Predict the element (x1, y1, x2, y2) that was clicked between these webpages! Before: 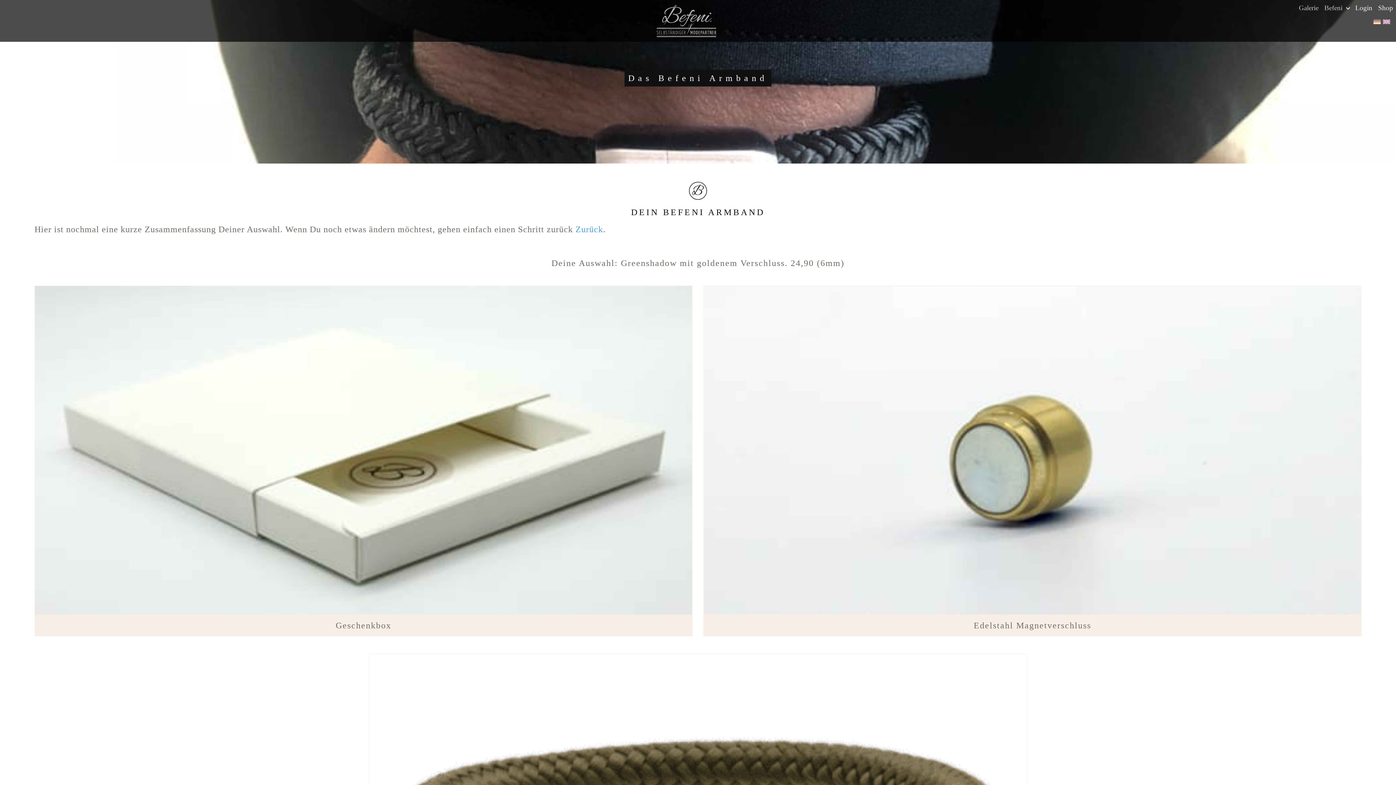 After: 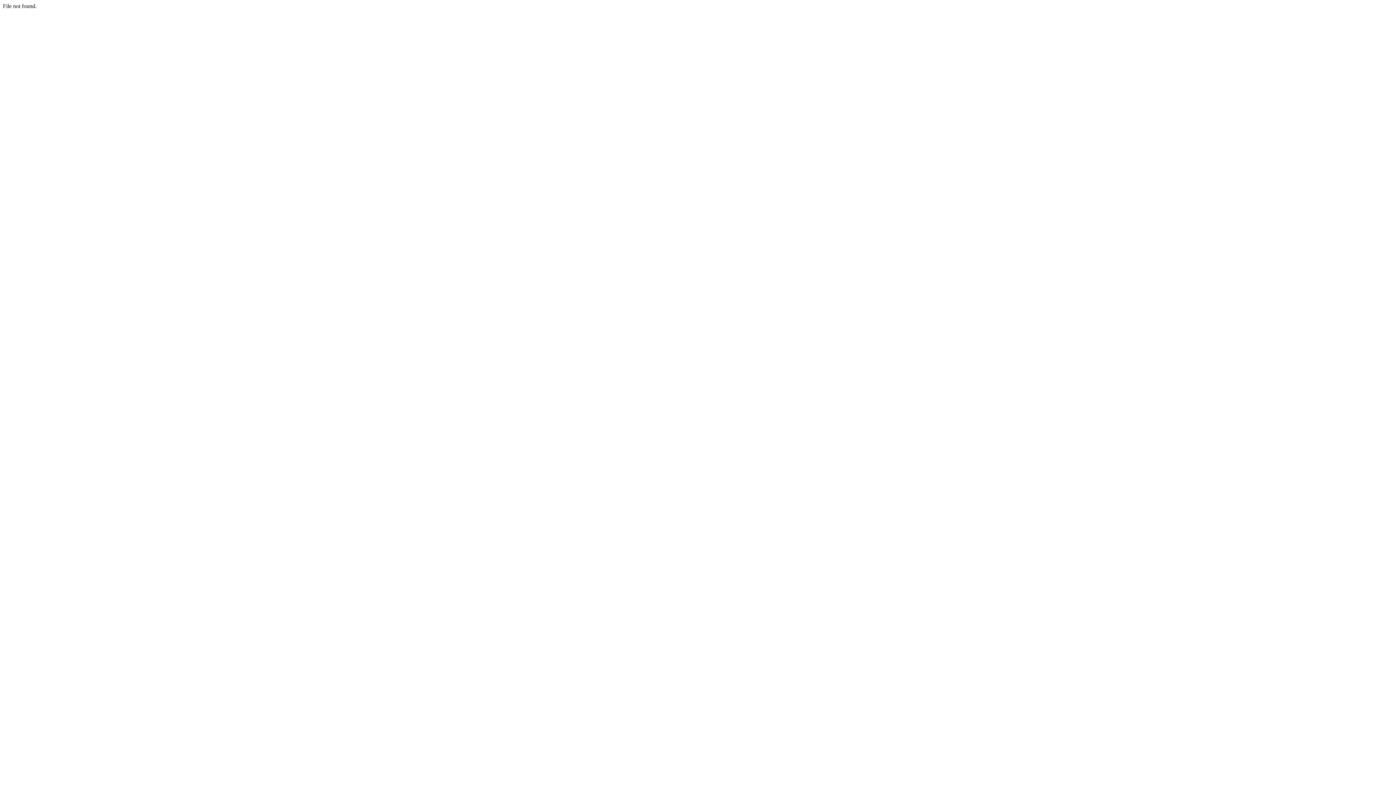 Action: bbox: (575, 224, 603, 234) label: Zurück